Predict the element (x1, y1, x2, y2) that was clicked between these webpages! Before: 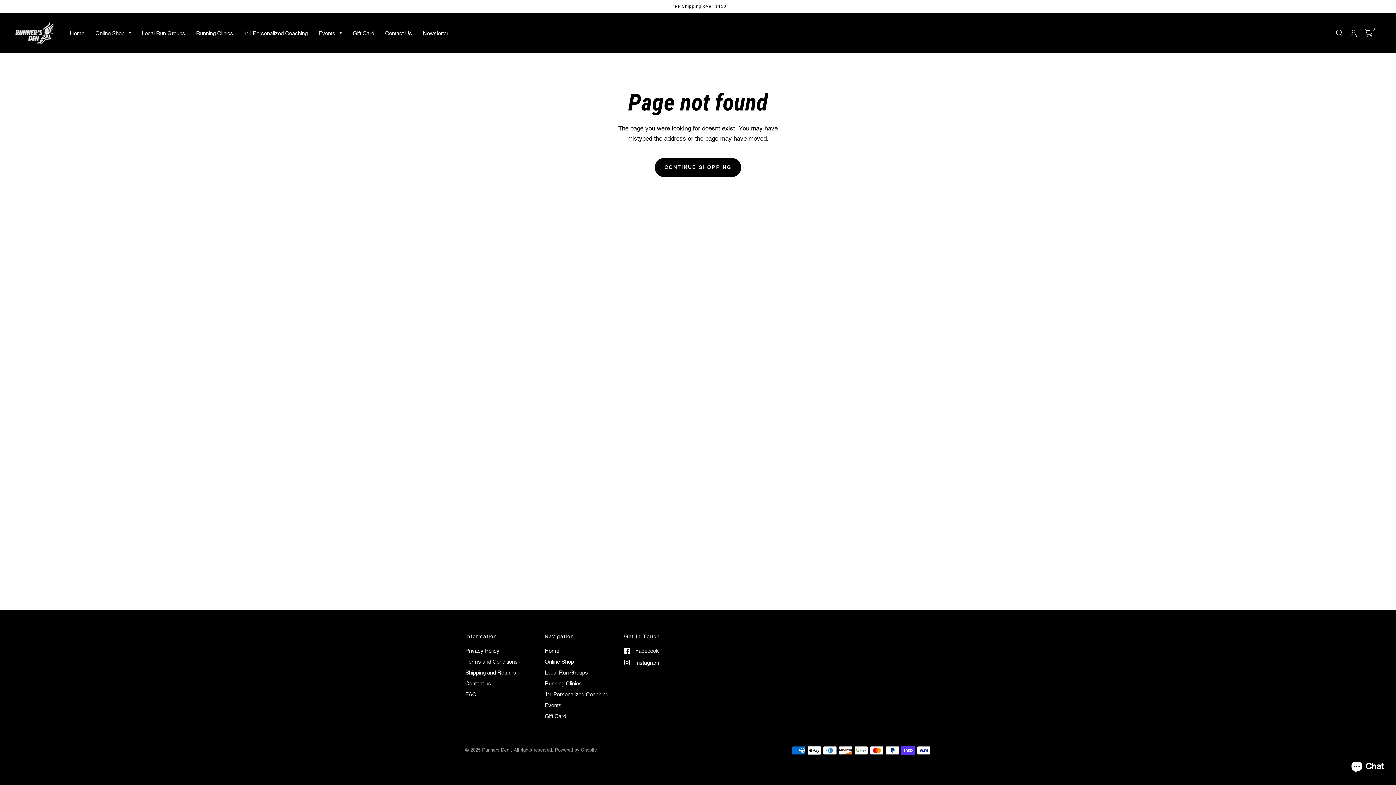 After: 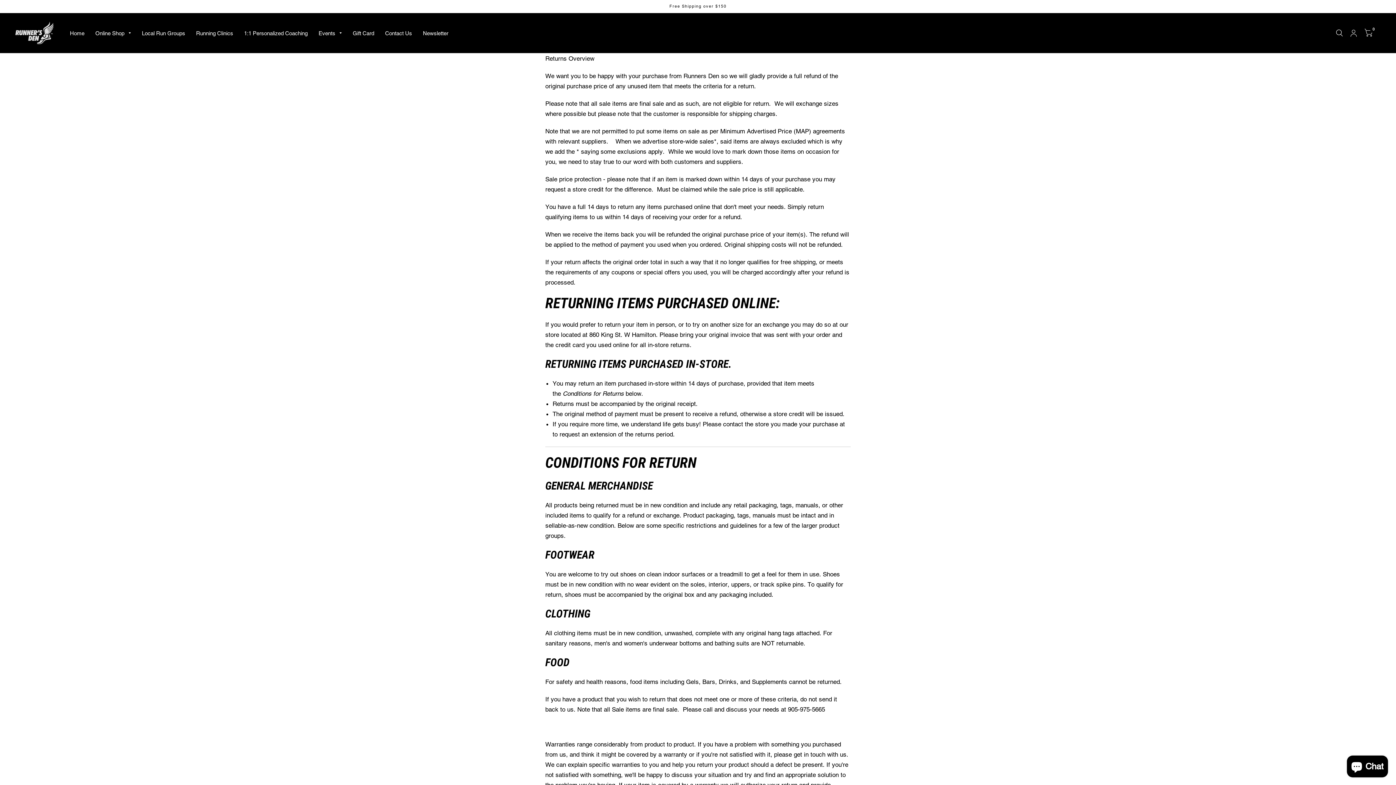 Action: bbox: (465, 669, 516, 676) label: Shipping and Returns